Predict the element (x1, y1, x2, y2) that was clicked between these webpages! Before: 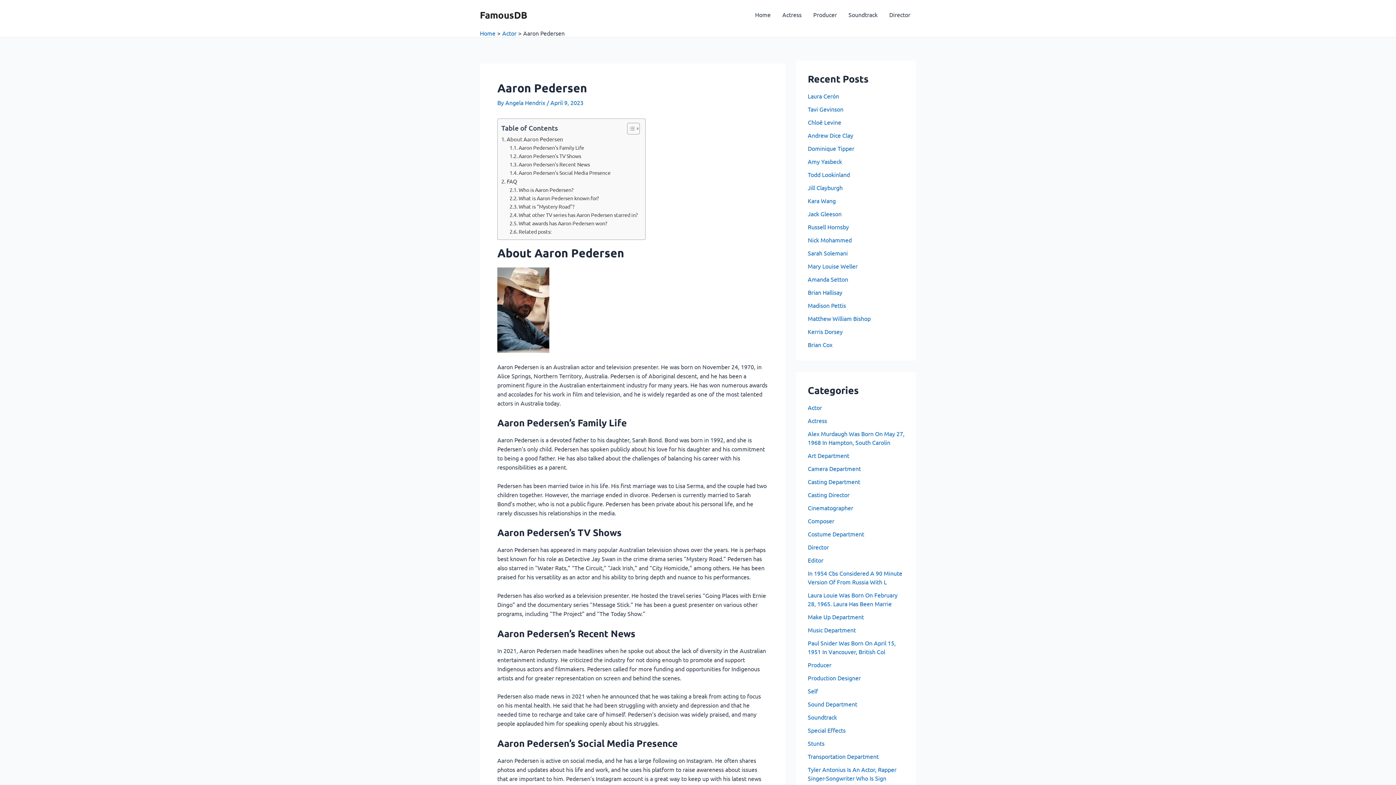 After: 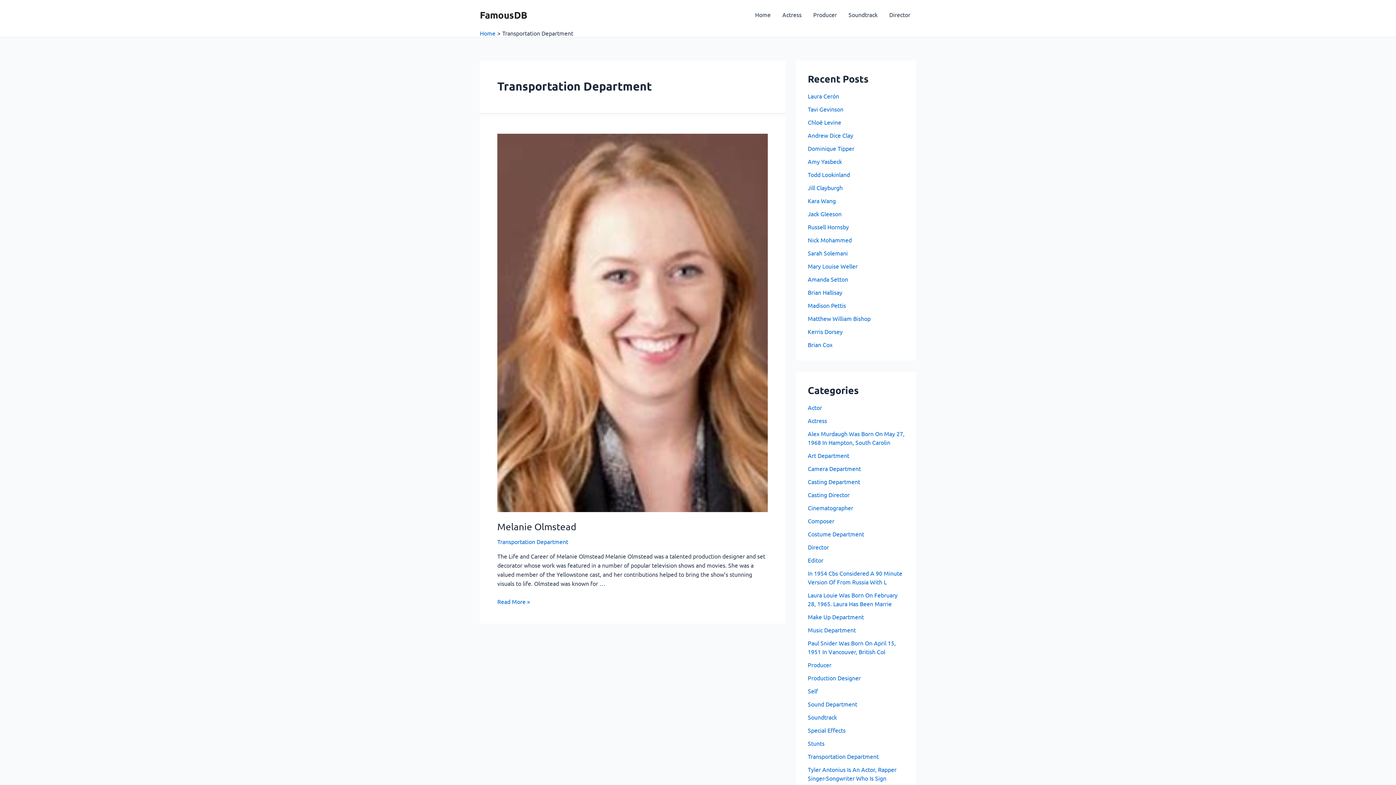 Action: bbox: (808, 753, 878, 760) label: Transportation Department